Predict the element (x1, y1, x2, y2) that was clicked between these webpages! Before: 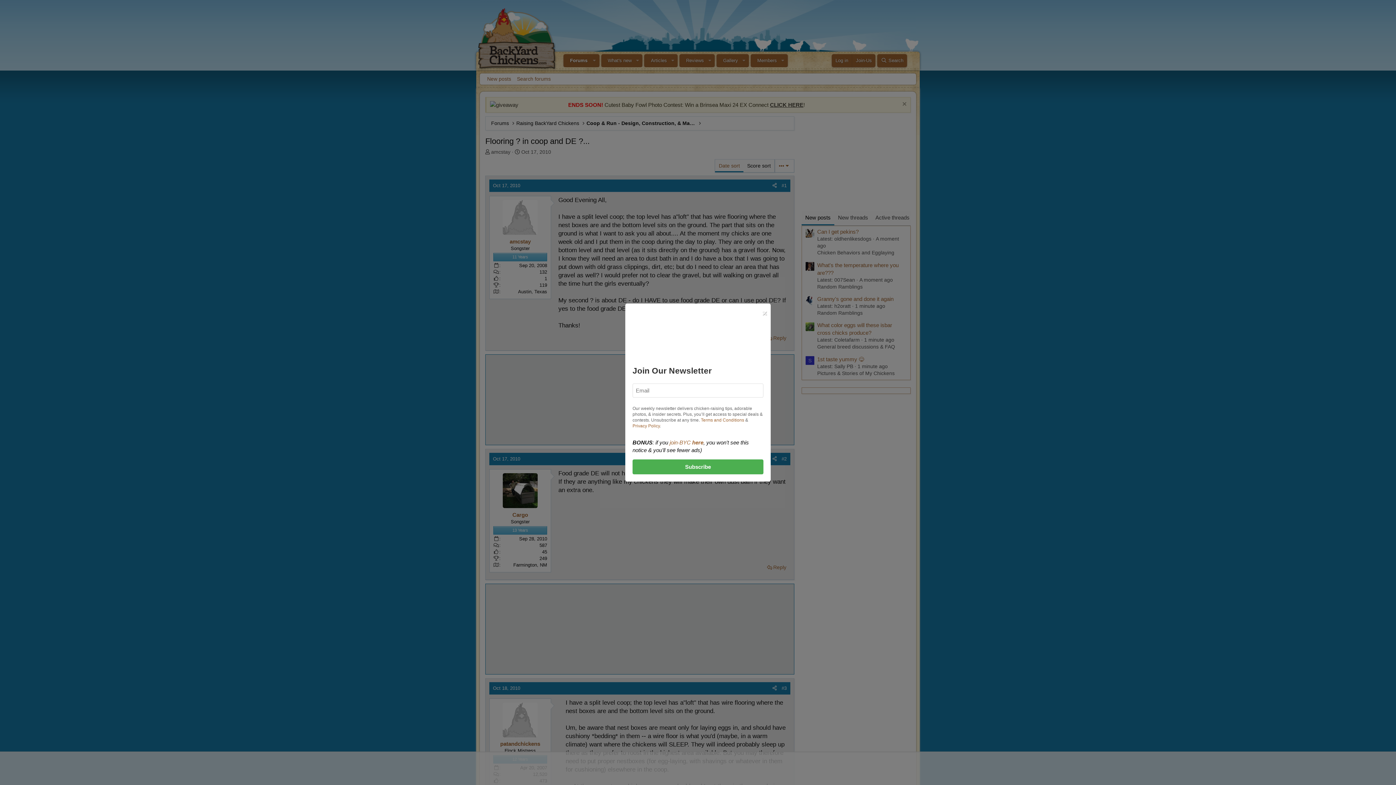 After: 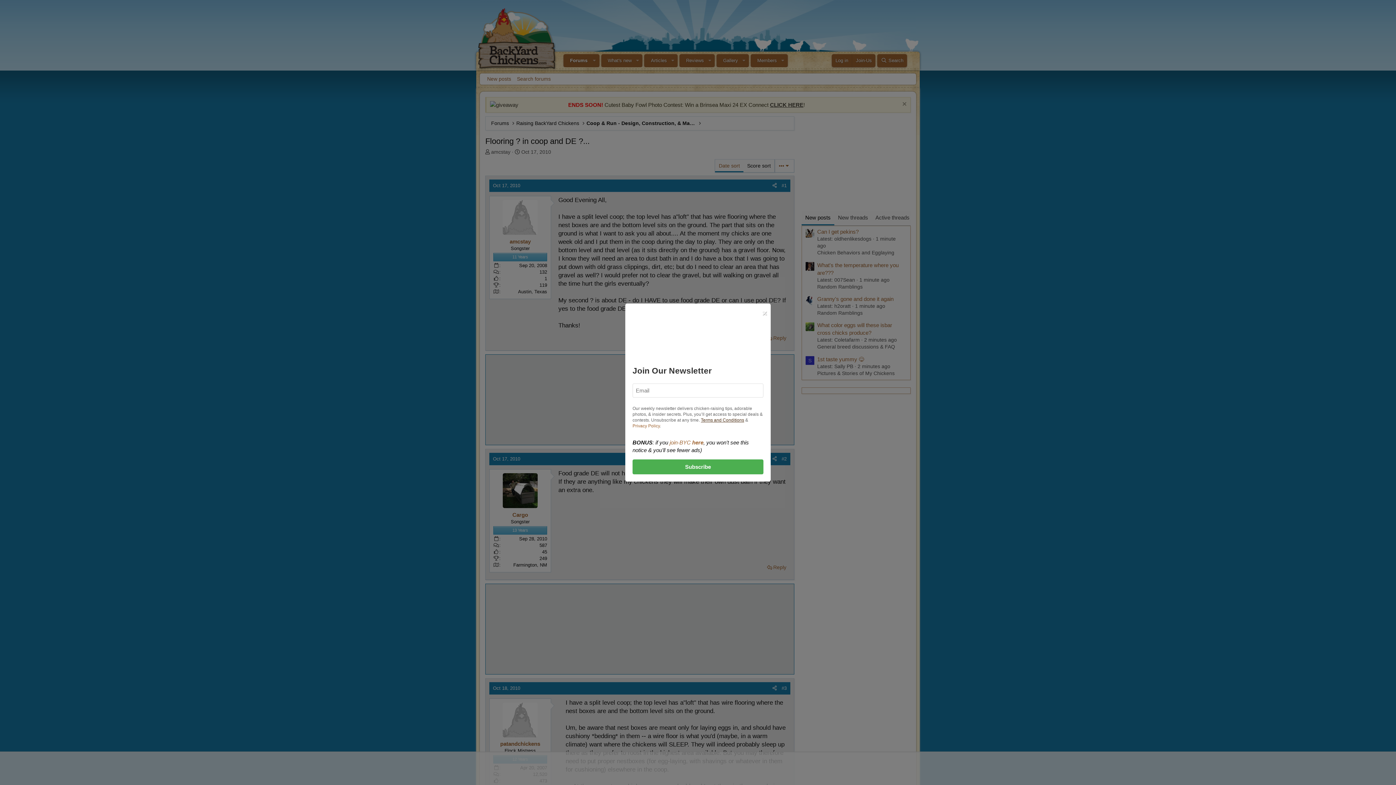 Action: label: Terms and Conditions bbox: (701, 417, 744, 422)